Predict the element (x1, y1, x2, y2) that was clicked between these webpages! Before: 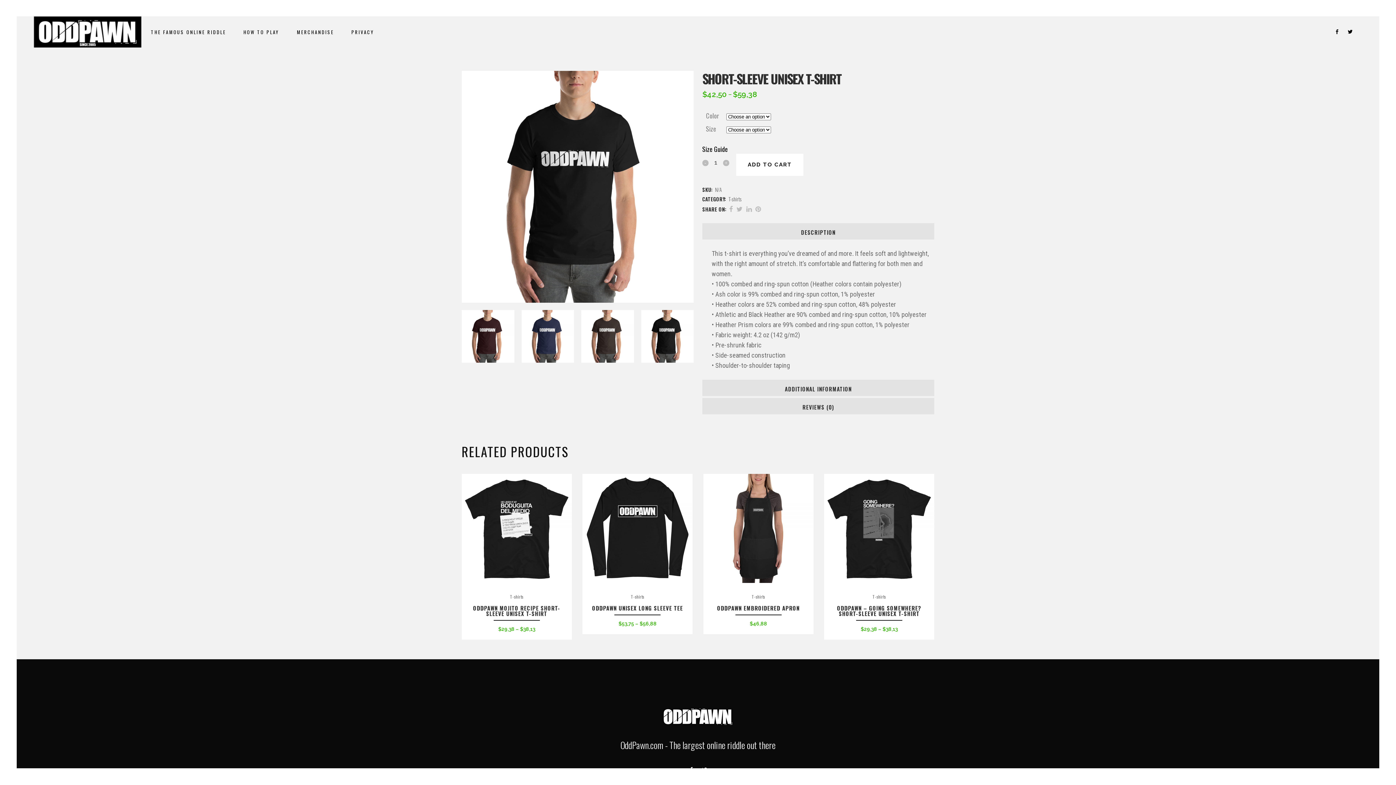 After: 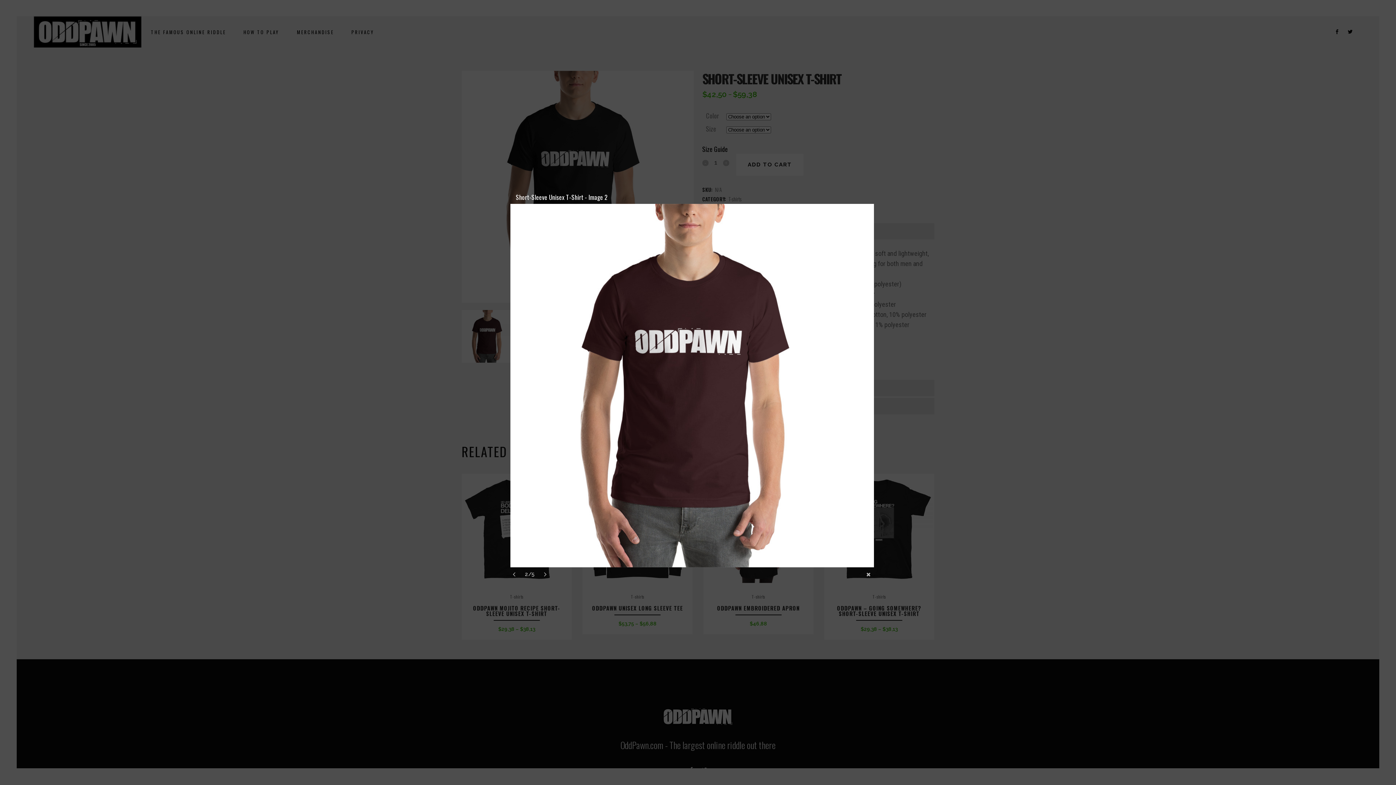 Action: bbox: (461, 310, 514, 362)